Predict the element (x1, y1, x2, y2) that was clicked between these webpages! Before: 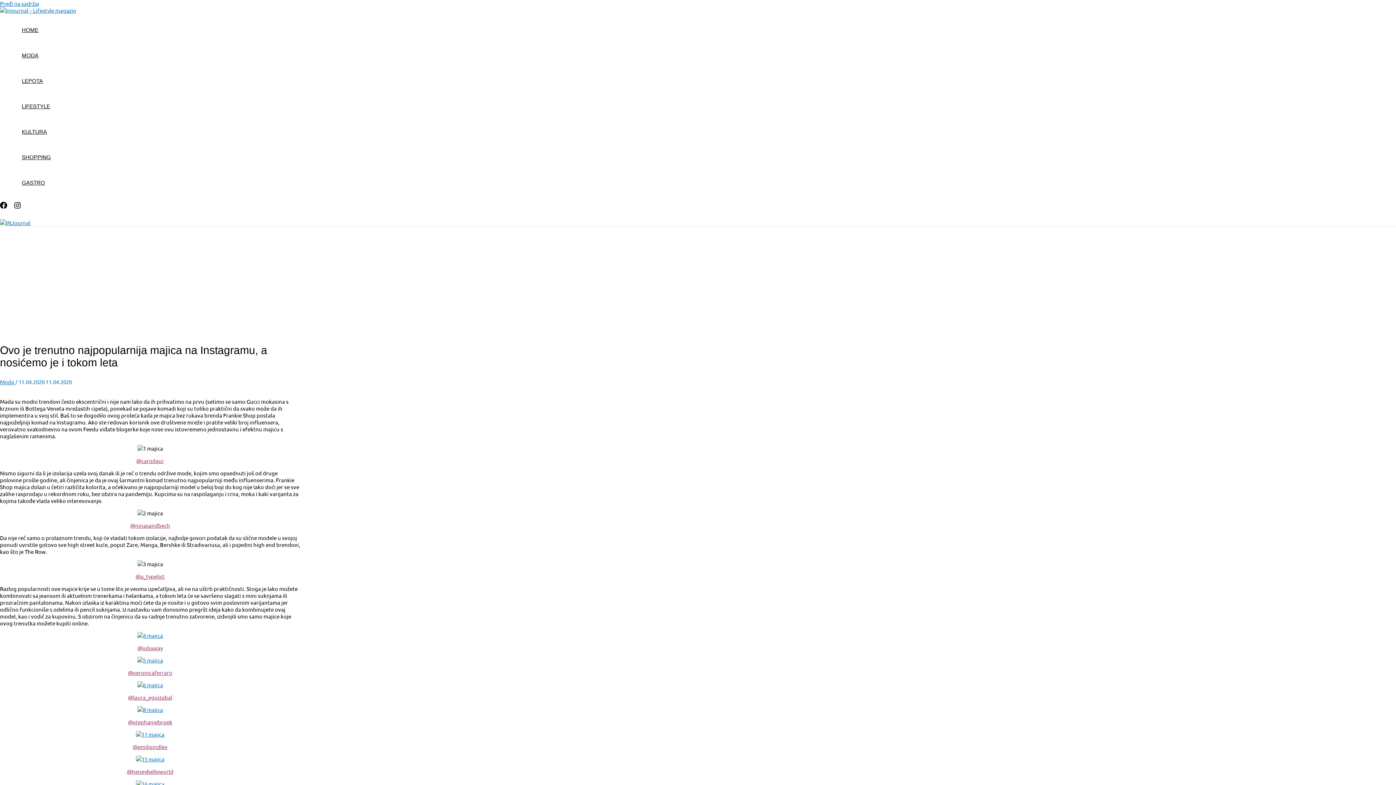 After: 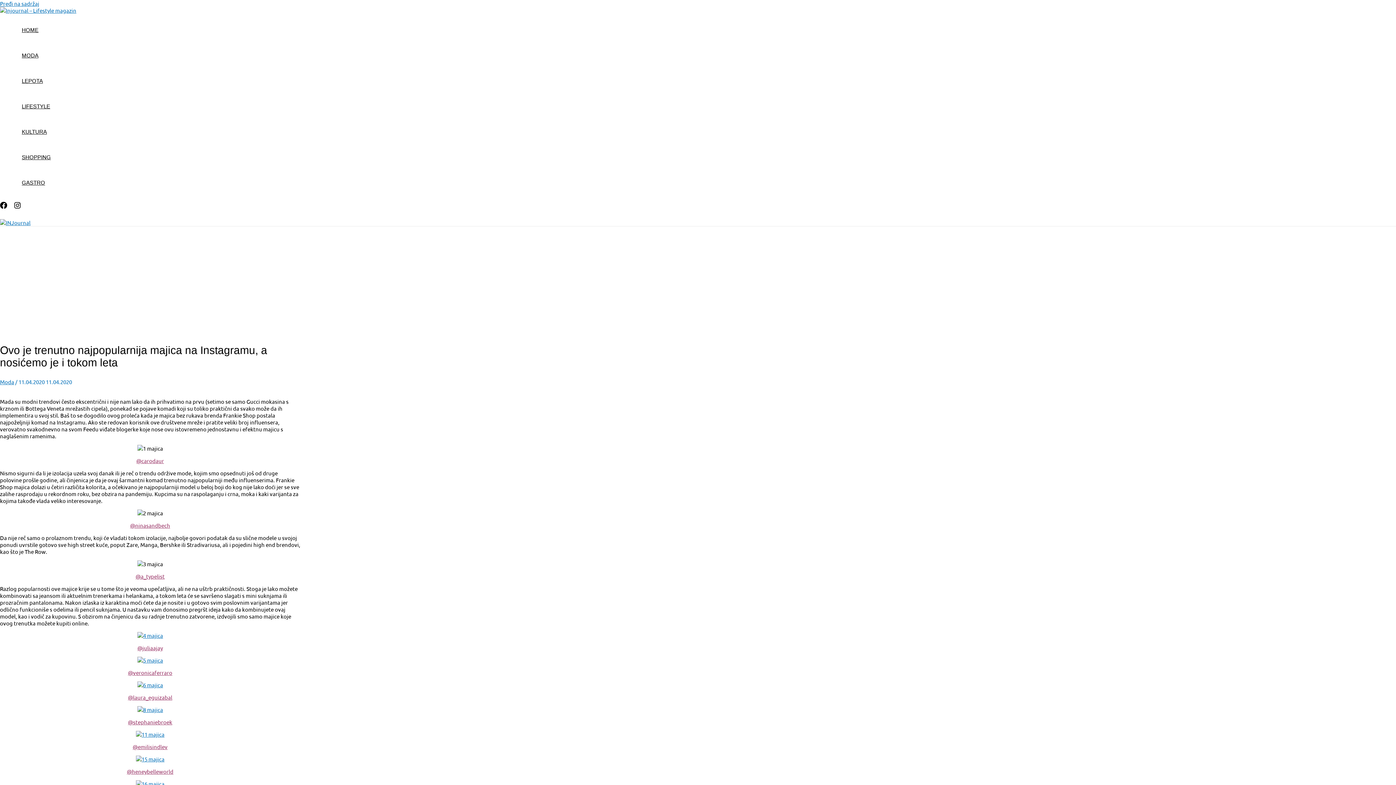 Action: bbox: (130, 522, 170, 529) label: @ninasandbech